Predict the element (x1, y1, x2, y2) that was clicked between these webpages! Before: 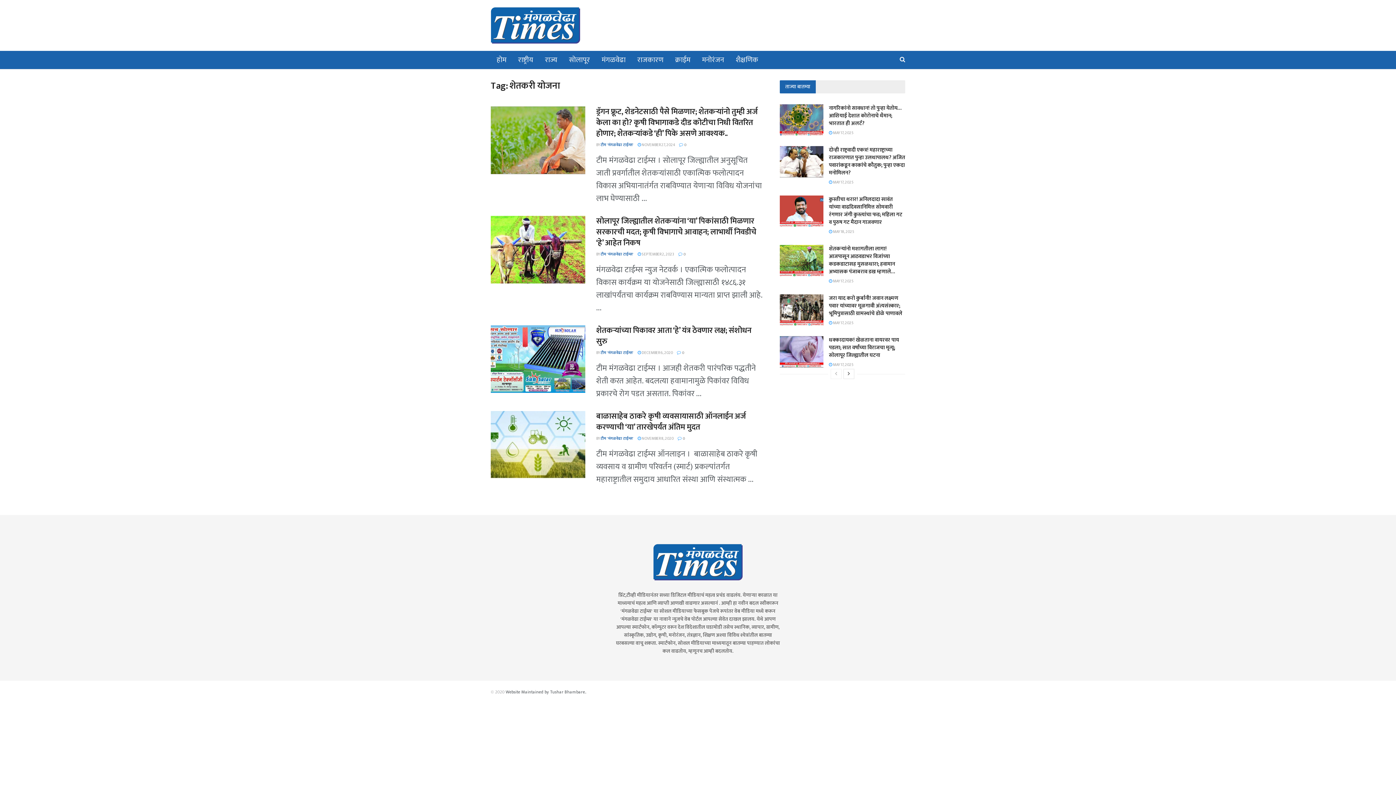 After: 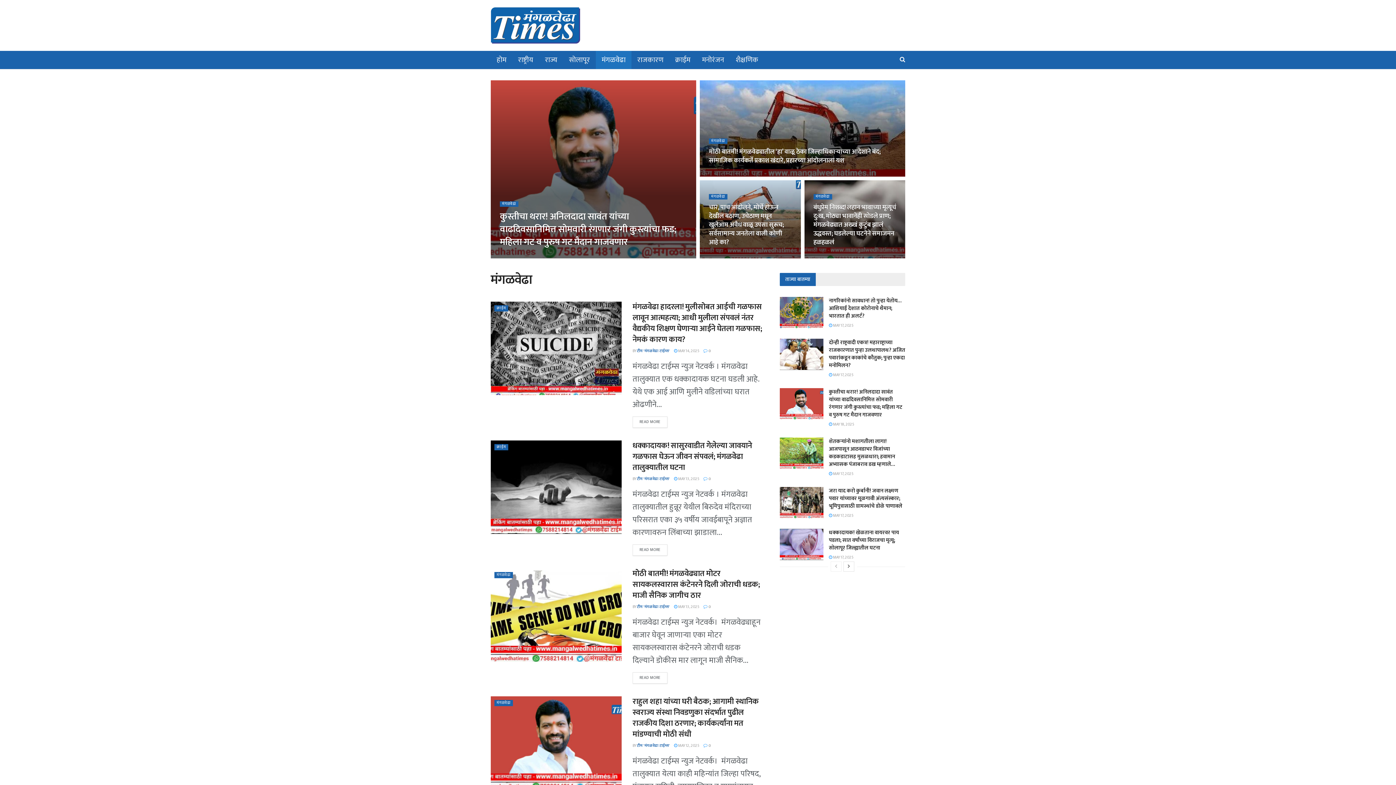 Action: label: मंगळवेढा bbox: (596, 50, 631, 69)